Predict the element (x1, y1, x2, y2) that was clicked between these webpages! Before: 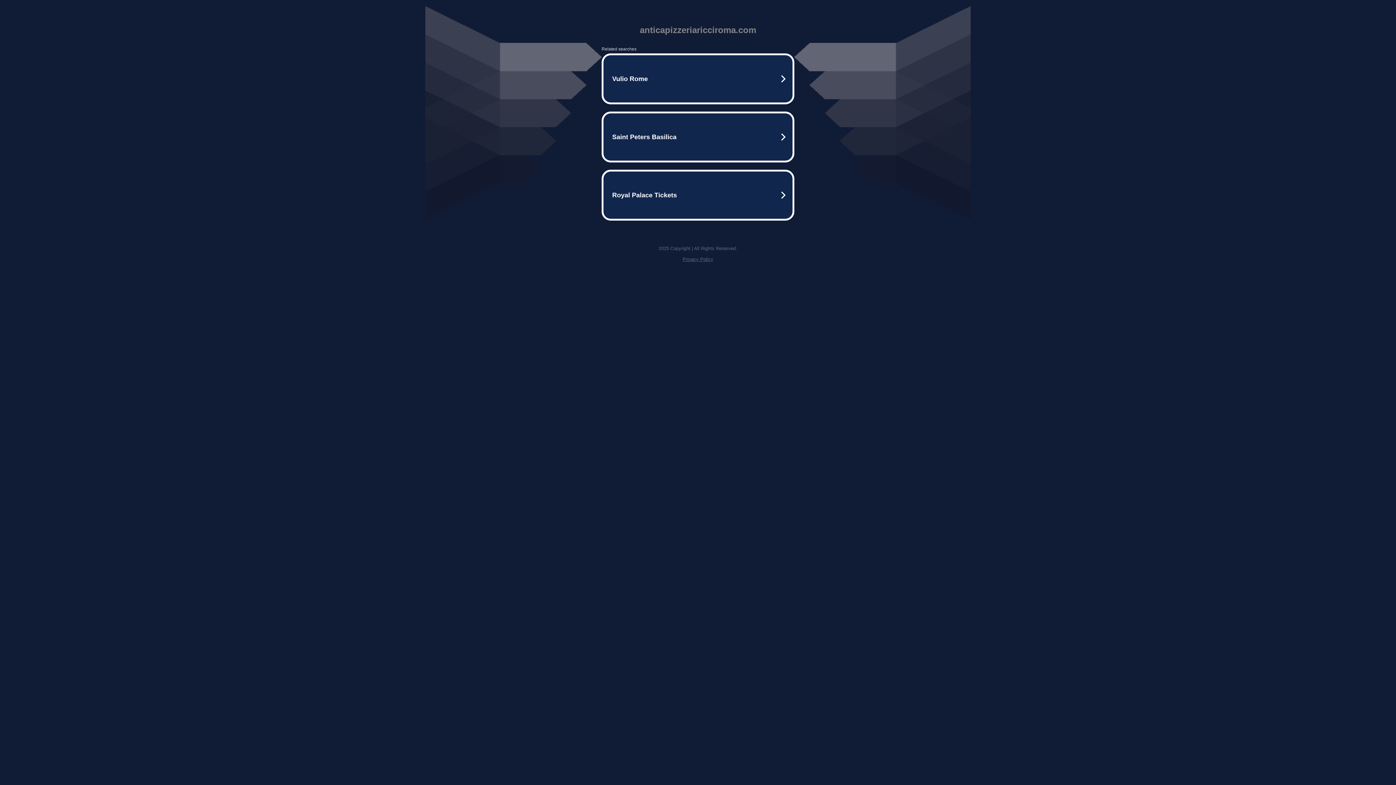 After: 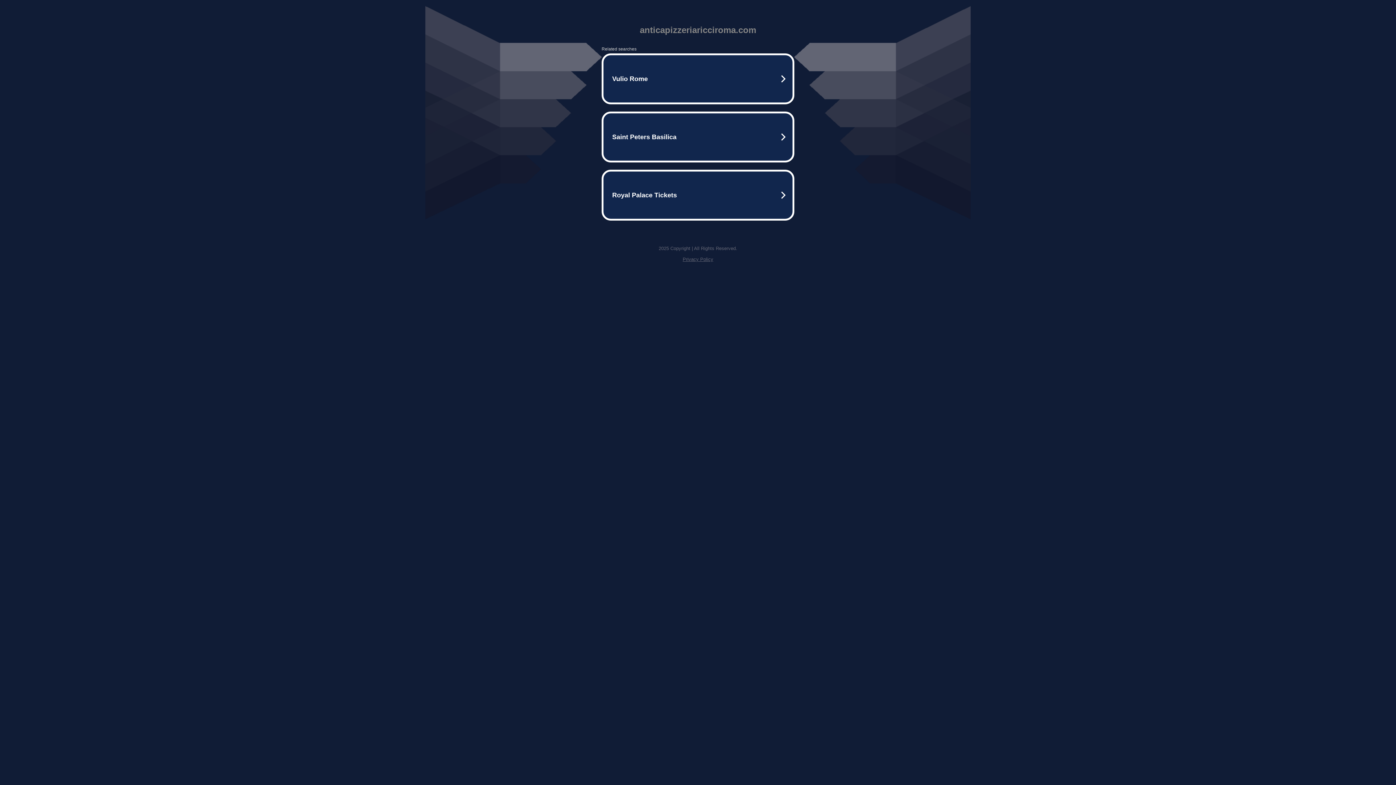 Action: bbox: (682, 256, 713, 262) label: Privacy Policy